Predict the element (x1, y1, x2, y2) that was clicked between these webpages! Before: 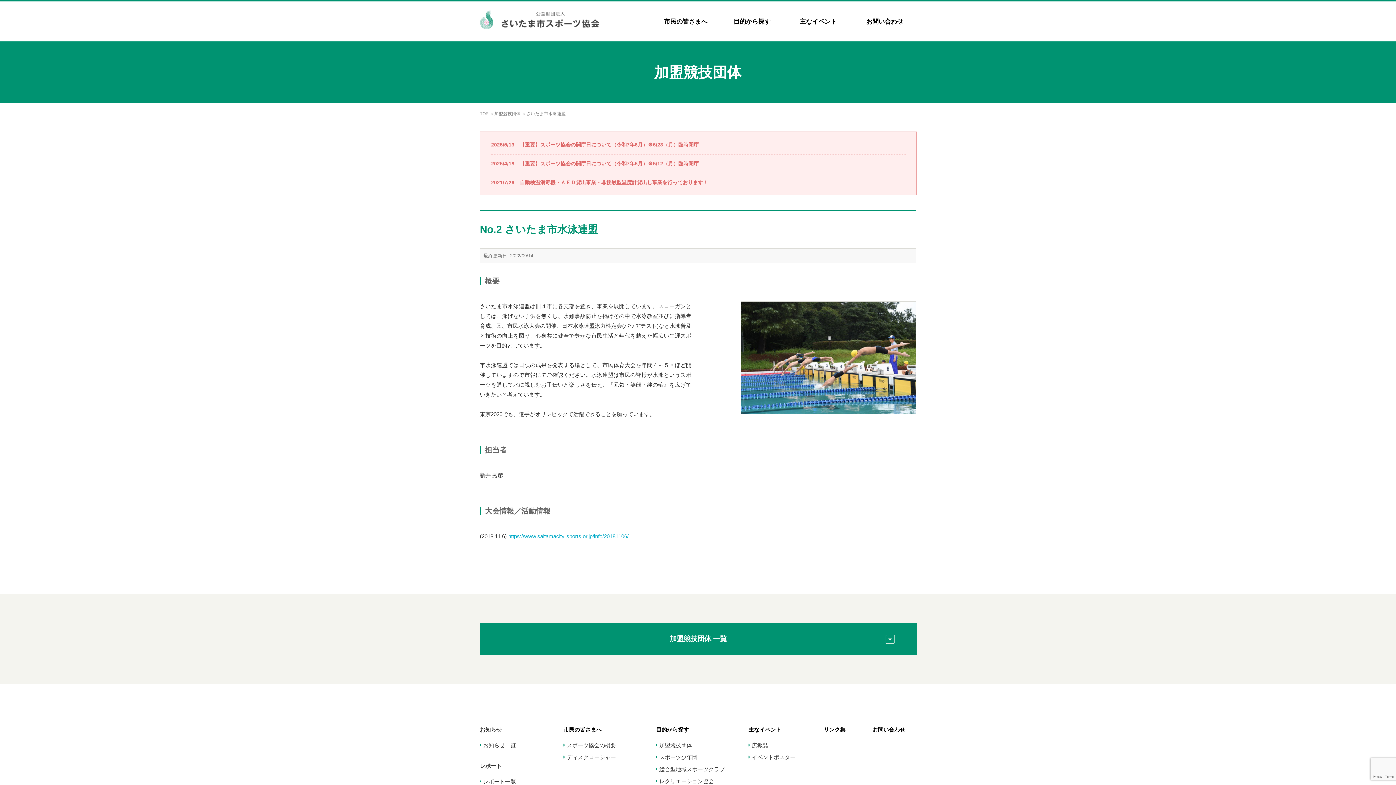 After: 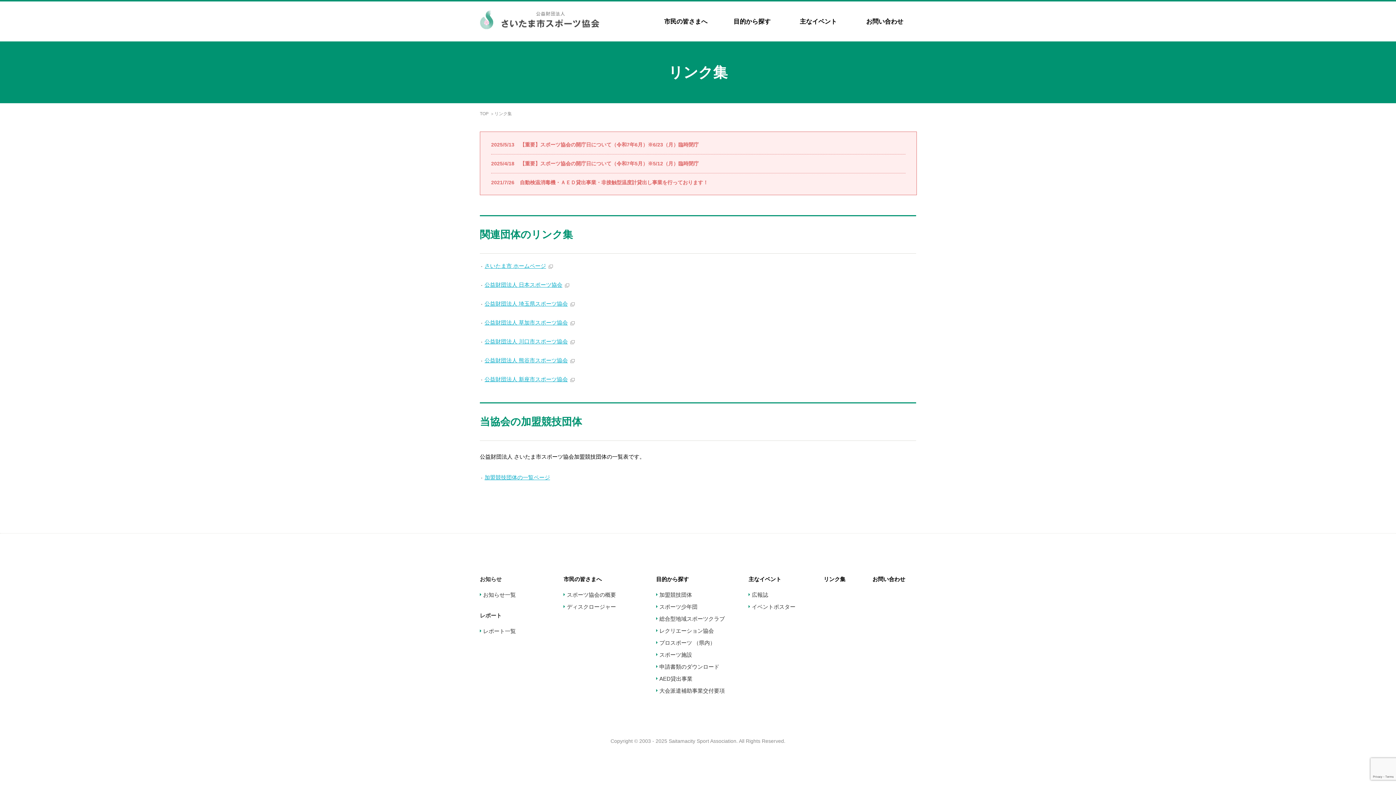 Action: label: リンク集 bbox: (823, 726, 845, 733)